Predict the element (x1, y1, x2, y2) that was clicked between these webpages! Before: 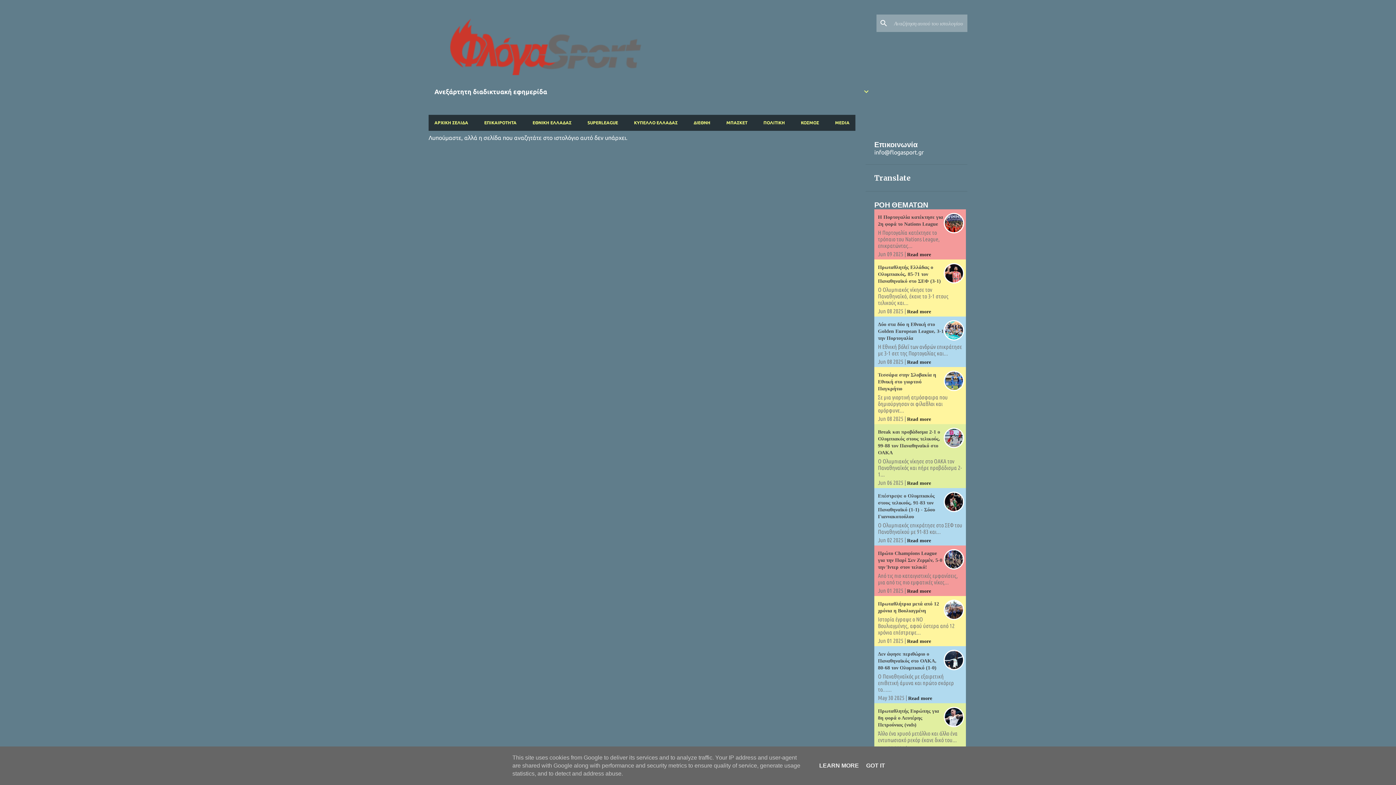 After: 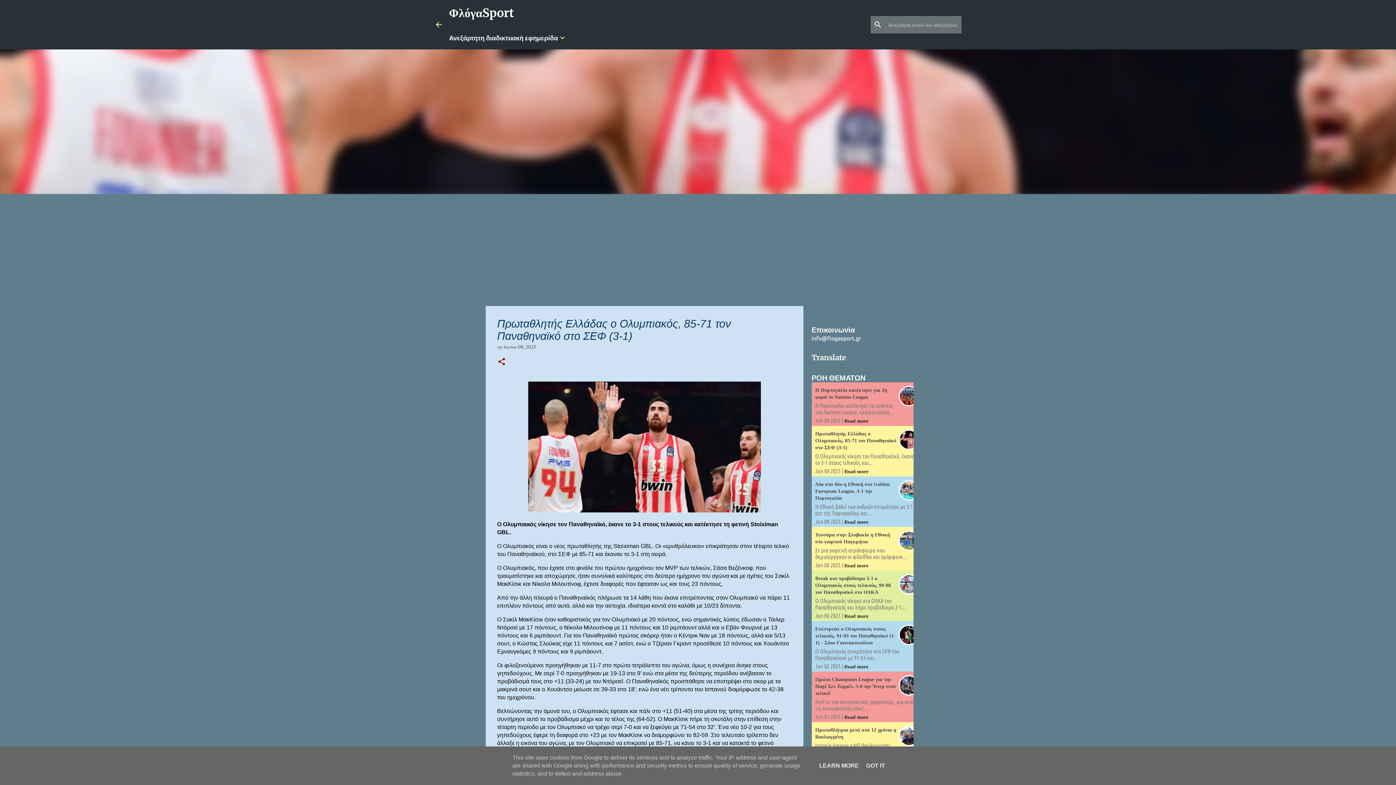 Action: bbox: (907, 309, 931, 314) label: Read more